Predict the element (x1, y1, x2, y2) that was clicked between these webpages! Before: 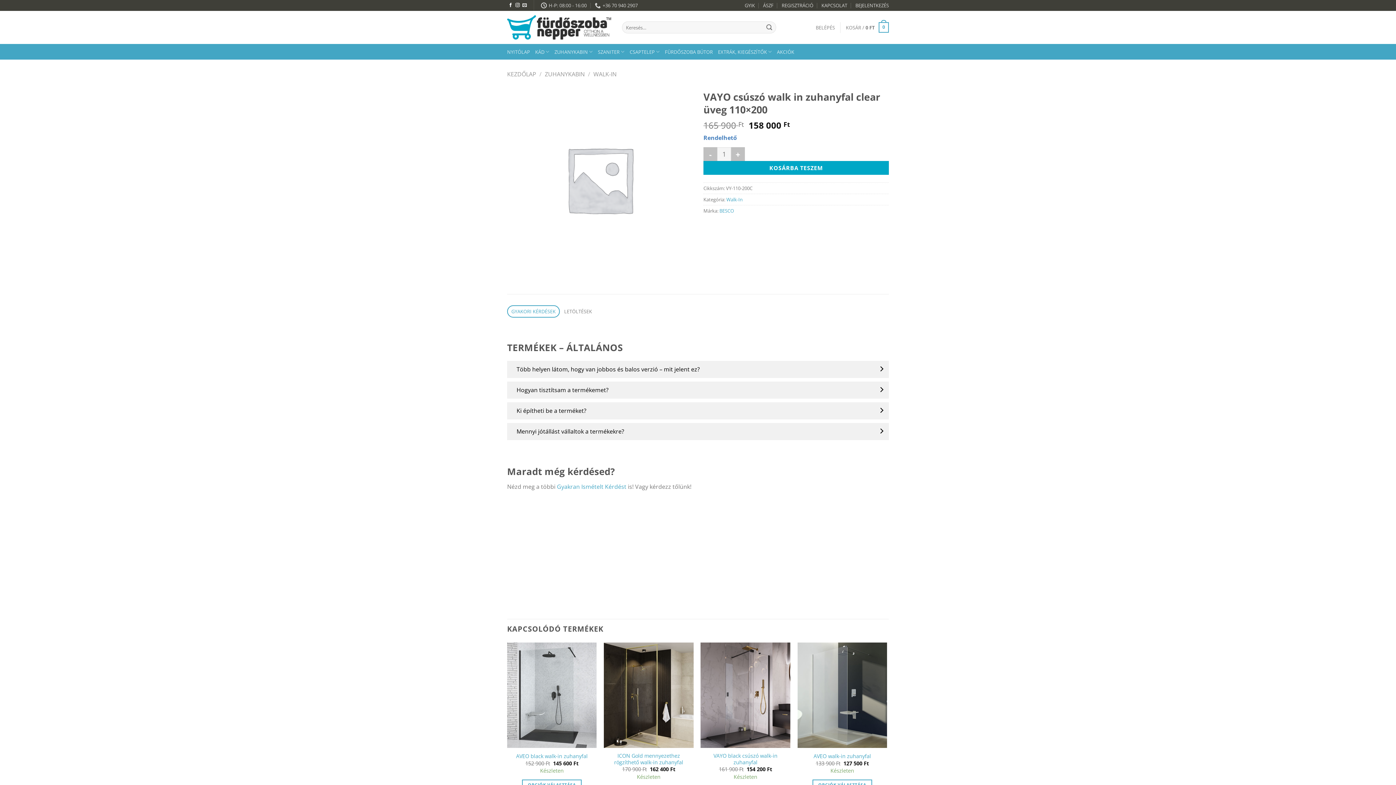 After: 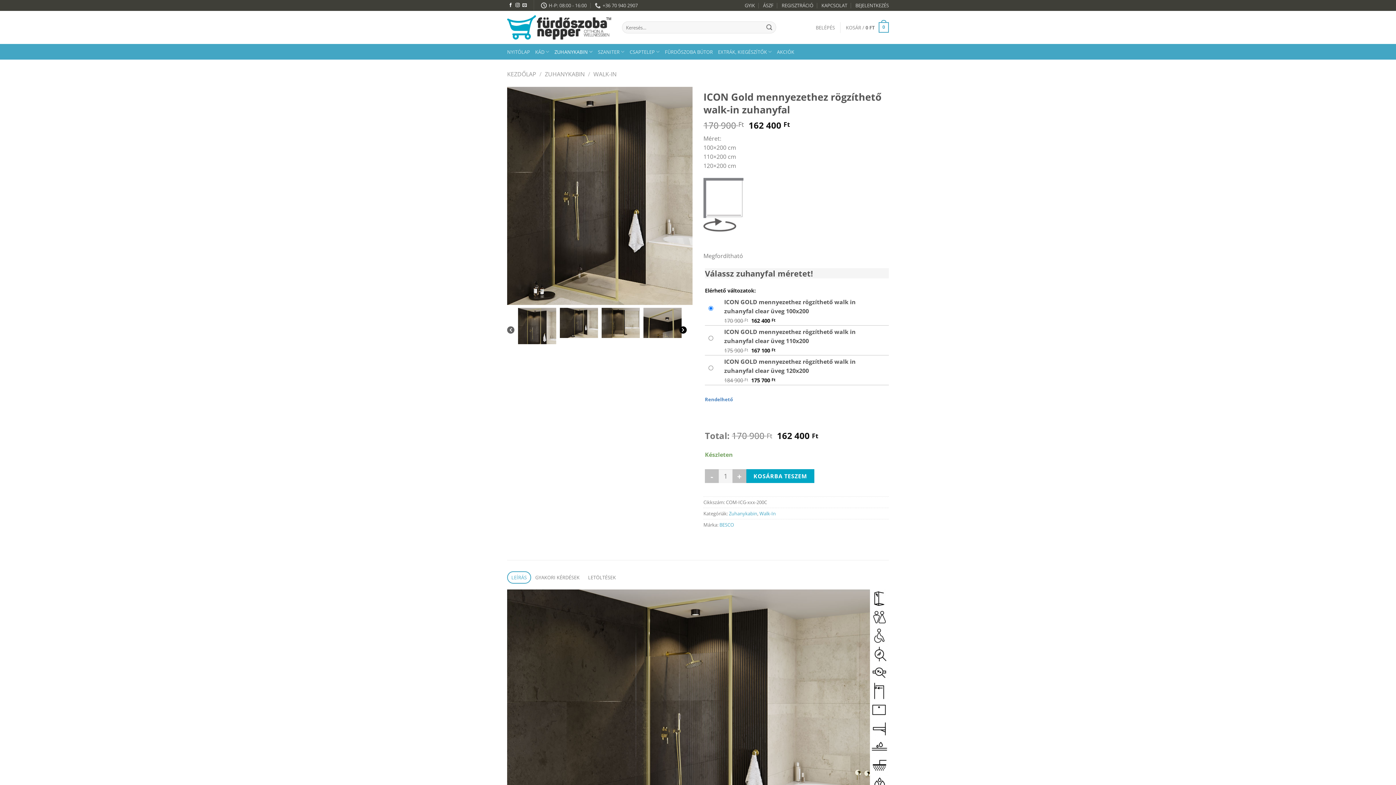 Action: label: ICON Gold mennyezethez rögzíthető walk-in zuhanyfal bbox: (604, 642, 693, 748)